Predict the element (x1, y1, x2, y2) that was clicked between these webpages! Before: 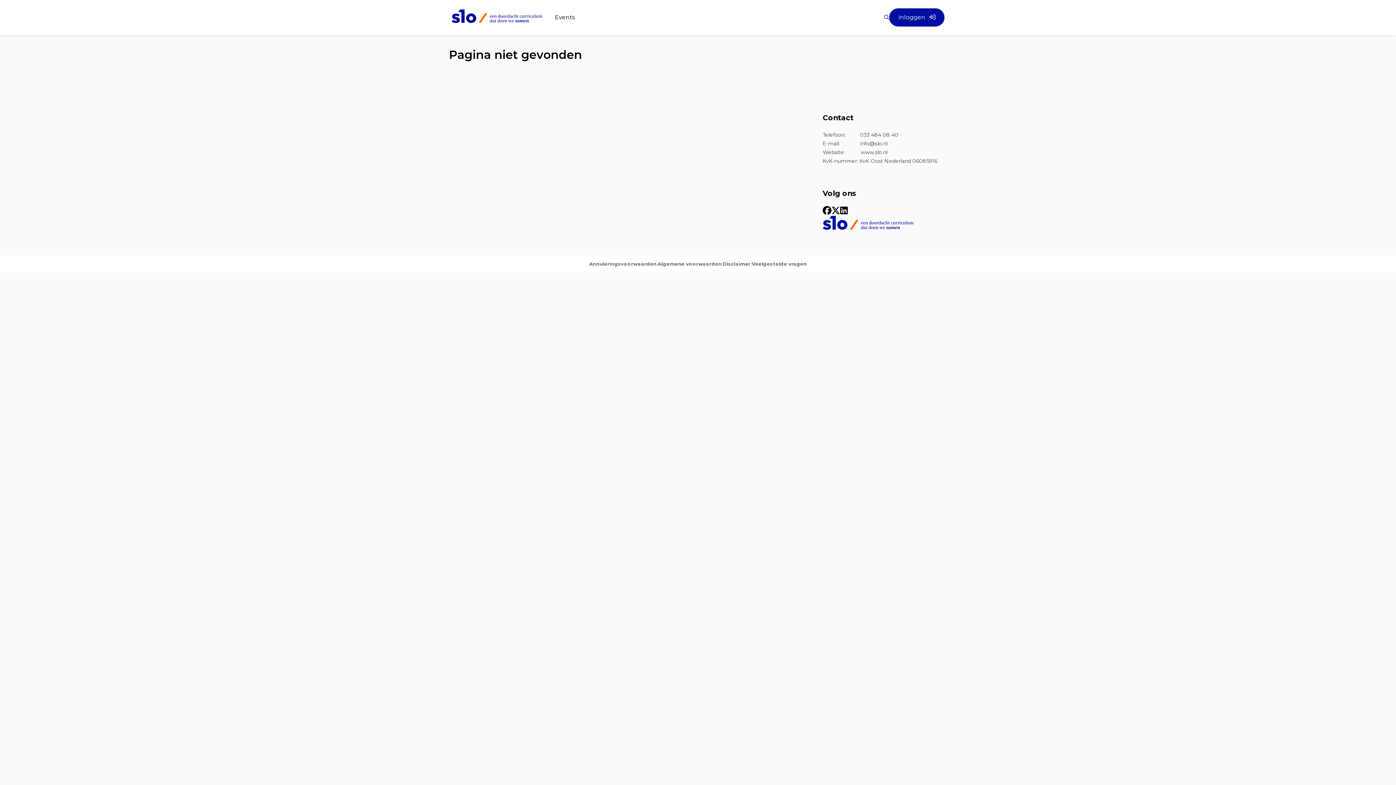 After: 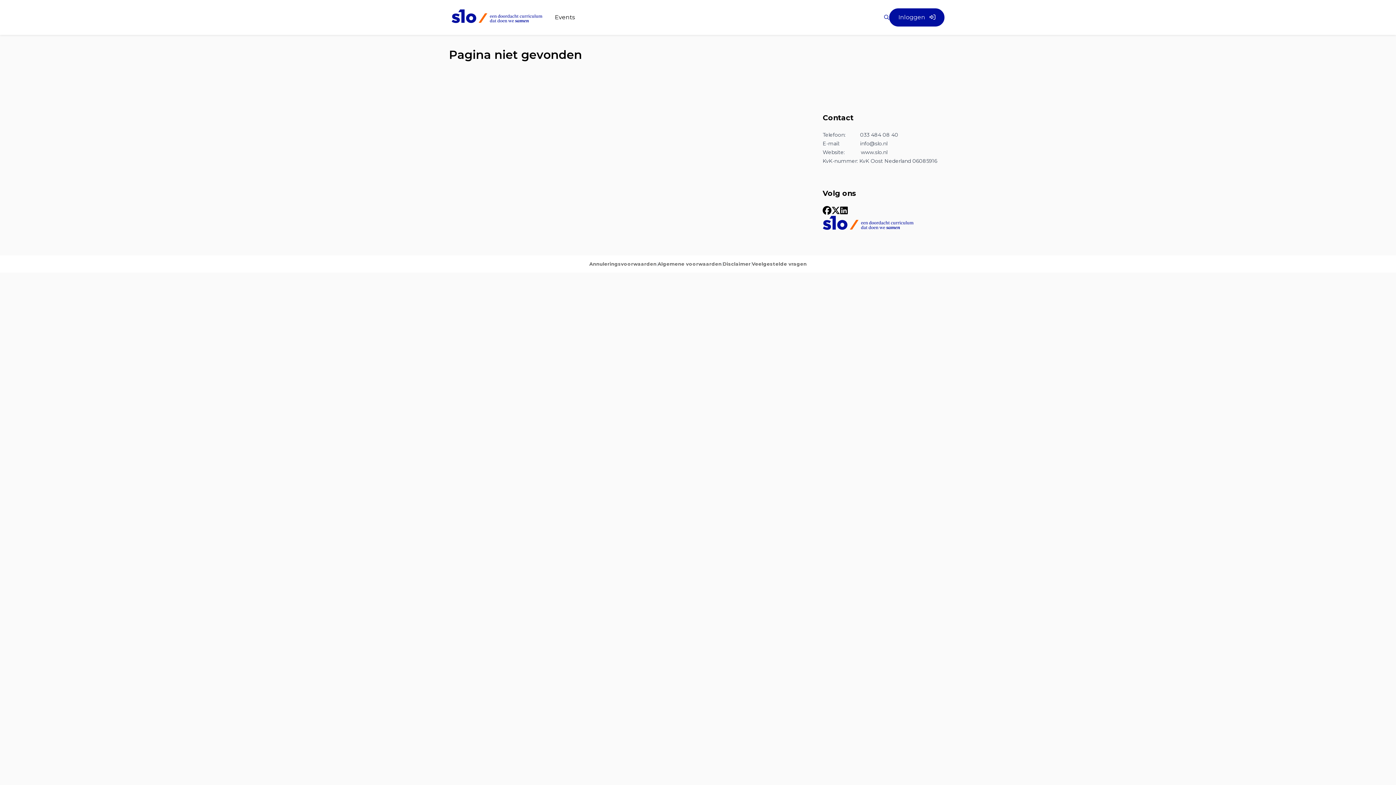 Action: bbox: (822, 216, 913, 232)